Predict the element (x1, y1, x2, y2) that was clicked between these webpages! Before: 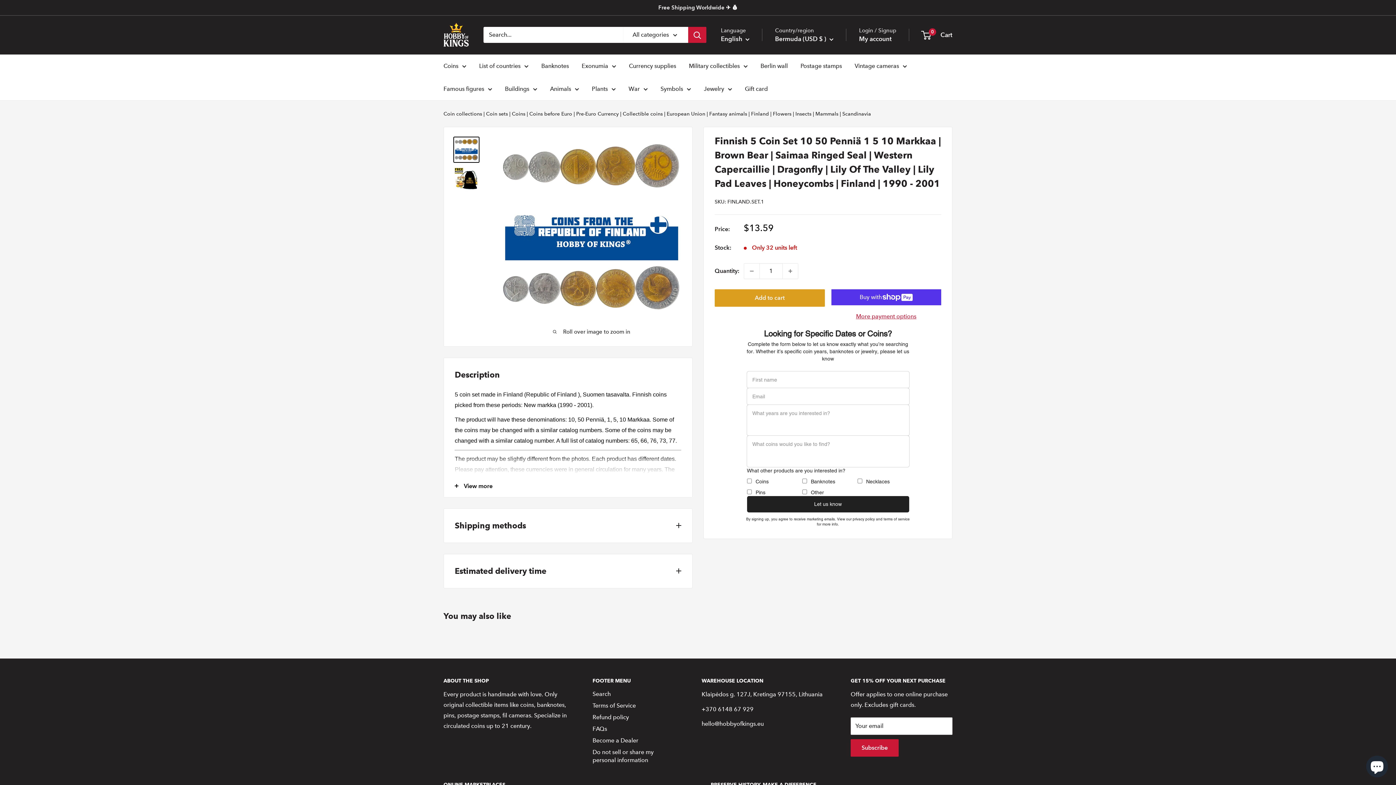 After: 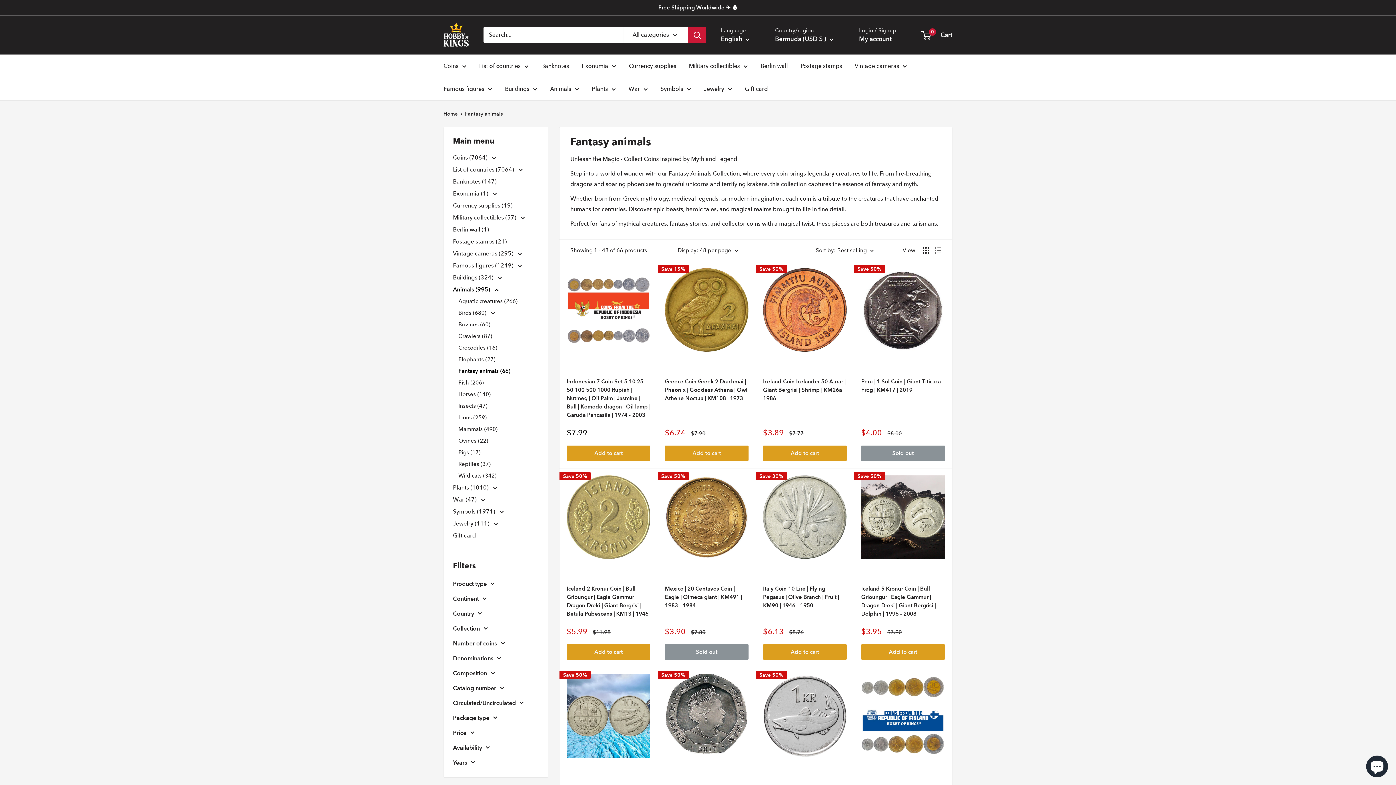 Action: bbox: (709, 110, 747, 116) label: Fantasy animals